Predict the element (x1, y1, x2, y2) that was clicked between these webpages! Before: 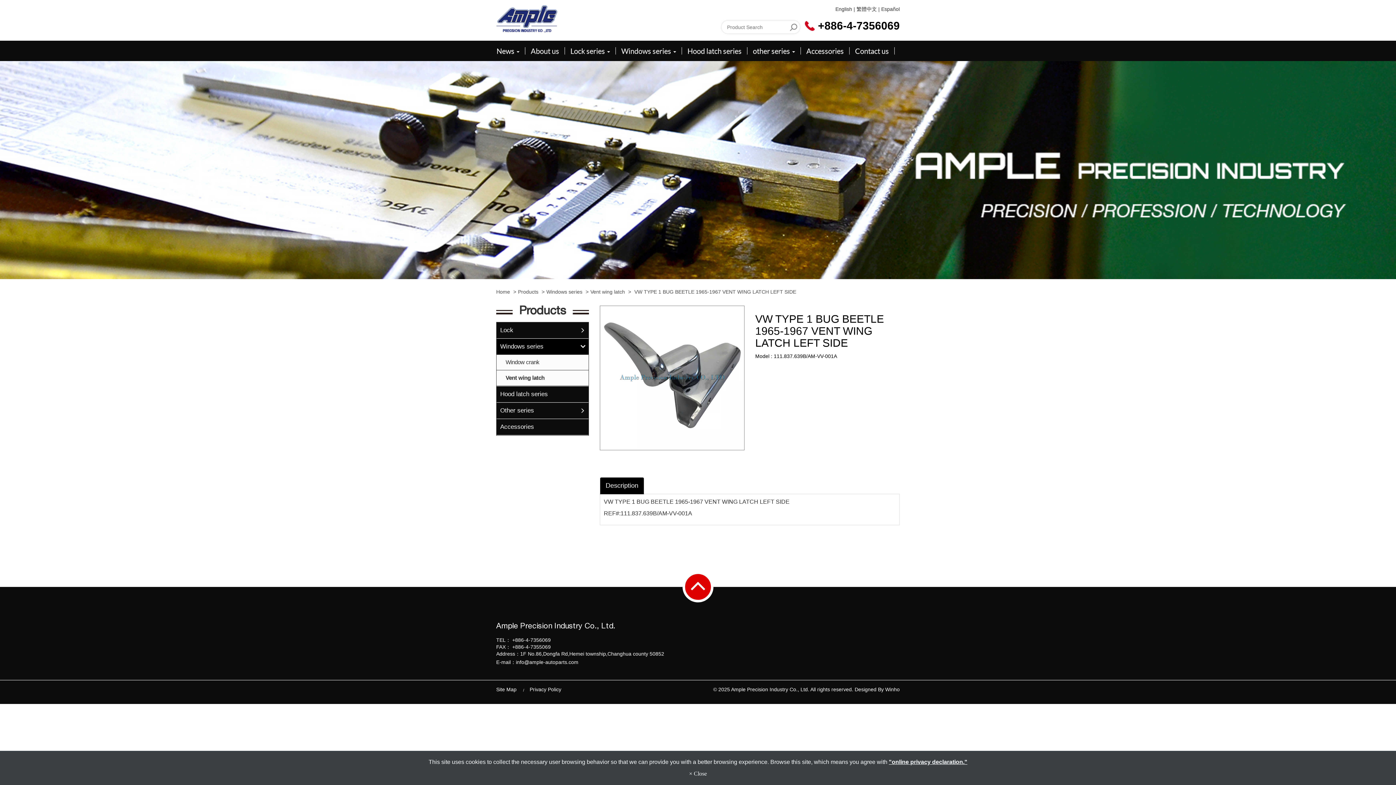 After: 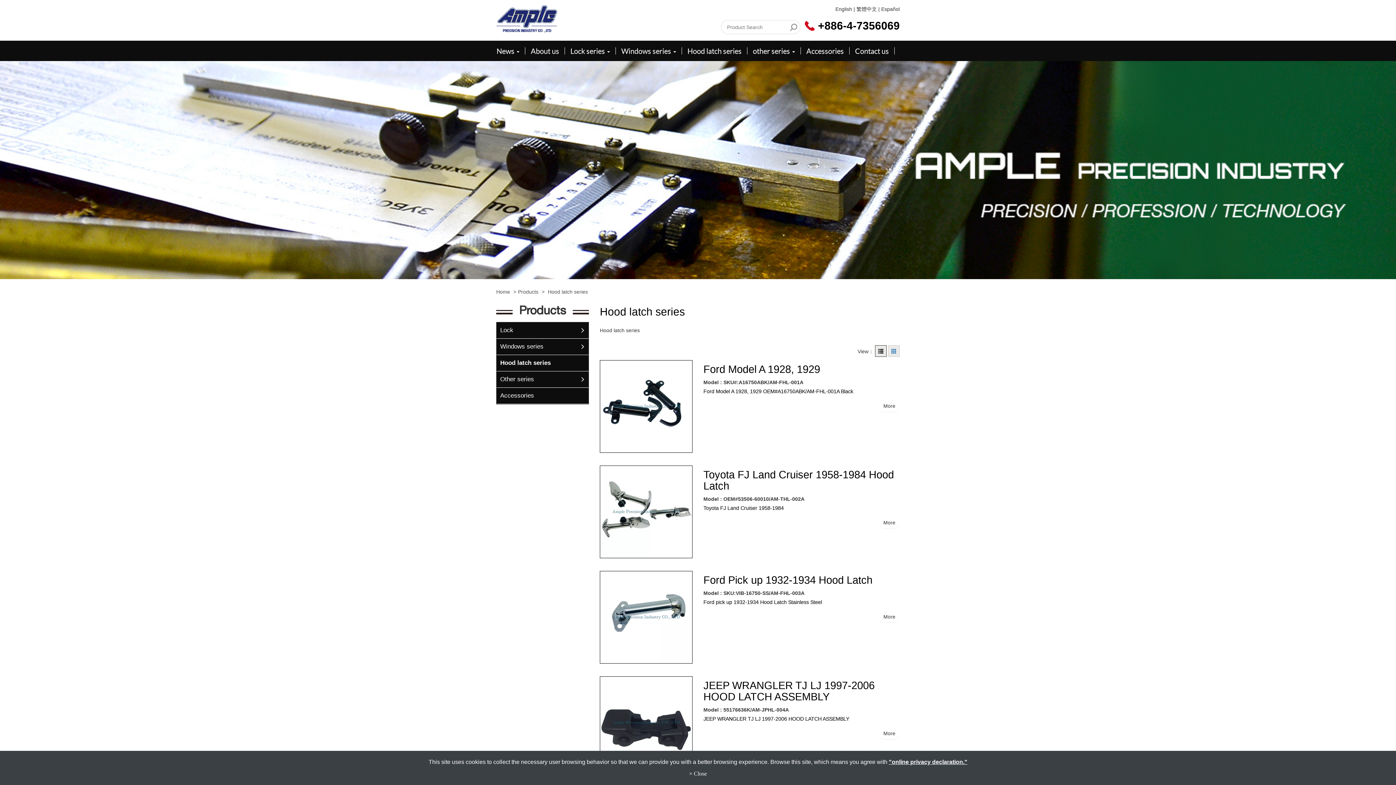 Action: bbox: (498, 388, 586, 400) label: Hood latch series